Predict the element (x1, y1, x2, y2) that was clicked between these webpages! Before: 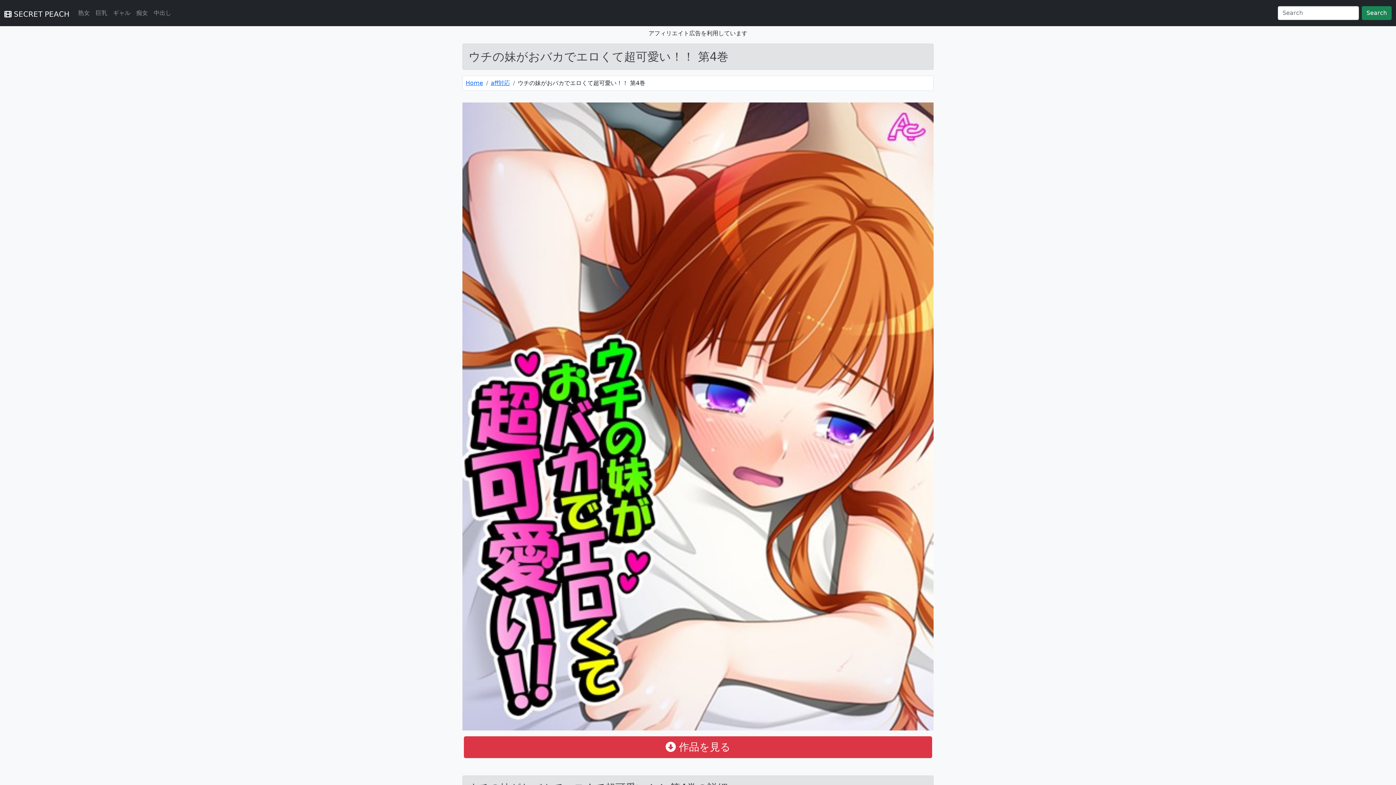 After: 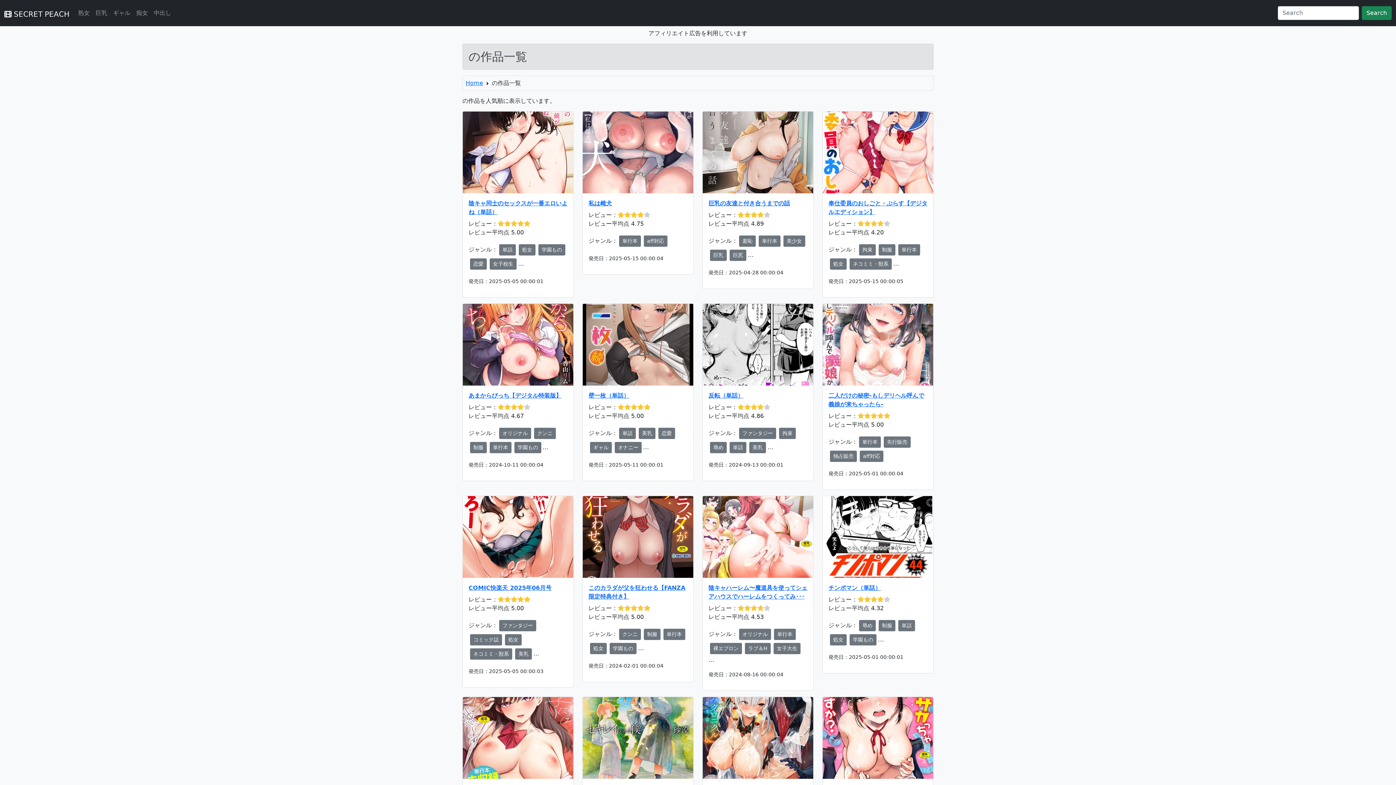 Action: label: Search bbox: (1362, 6, 1392, 20)